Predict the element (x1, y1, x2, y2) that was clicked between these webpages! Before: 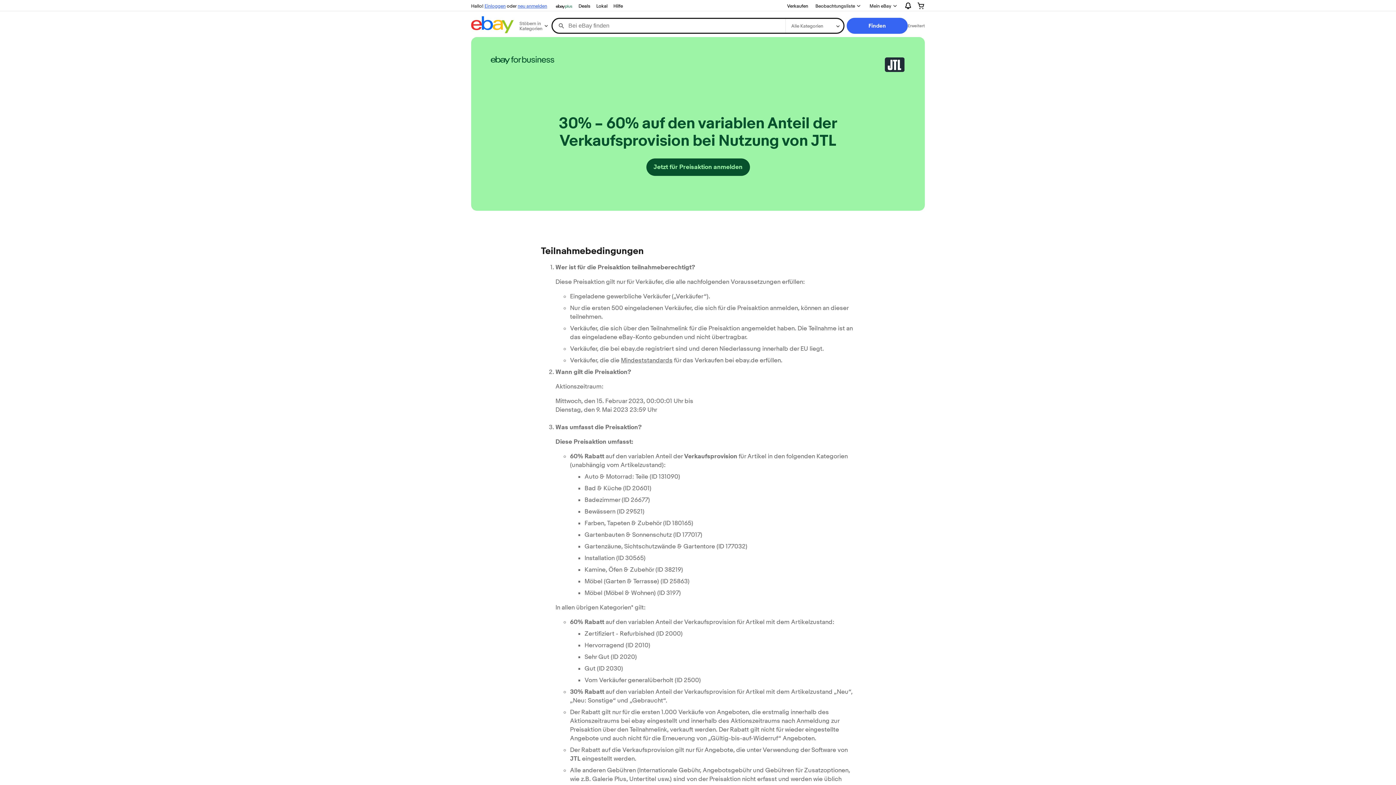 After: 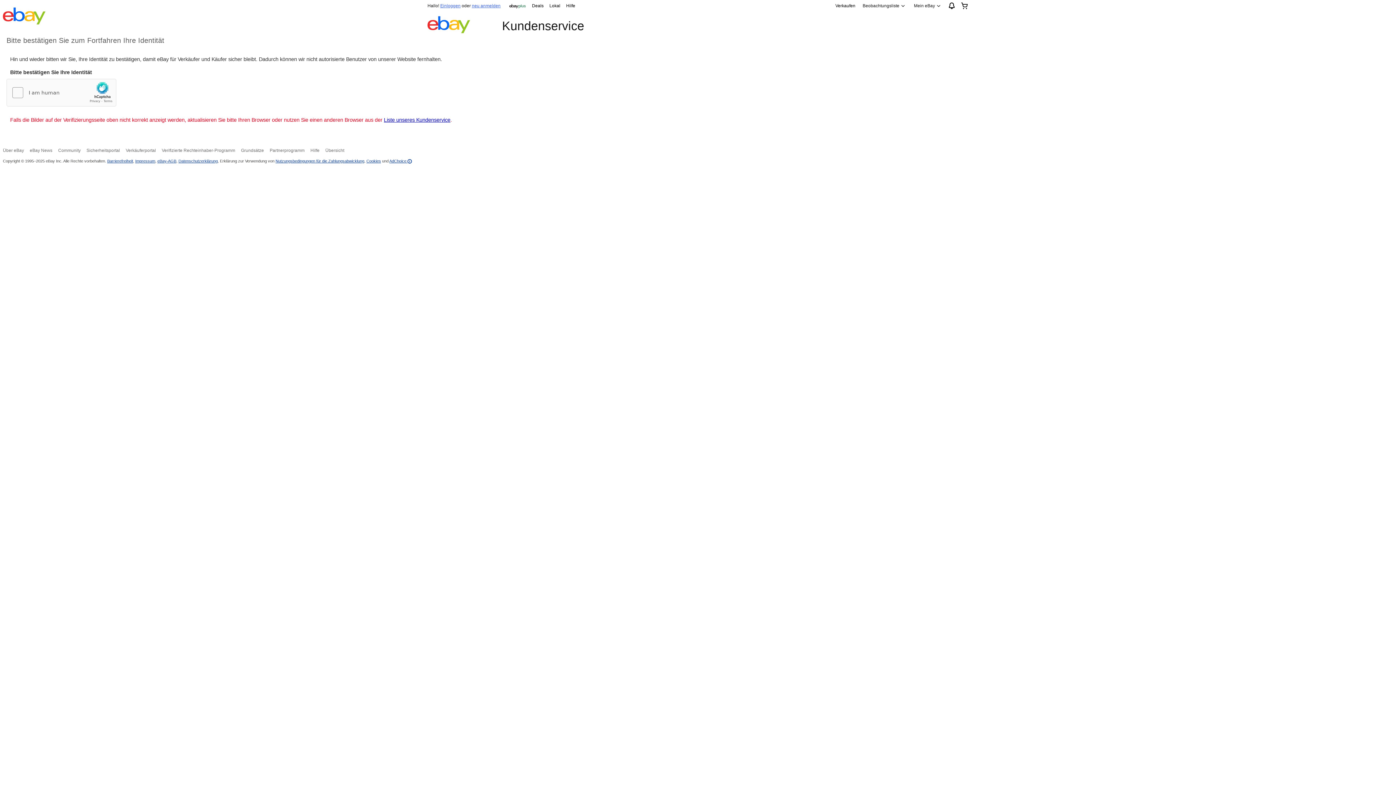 Action: bbox: (610, 1, 625, 10) label: Hilfe